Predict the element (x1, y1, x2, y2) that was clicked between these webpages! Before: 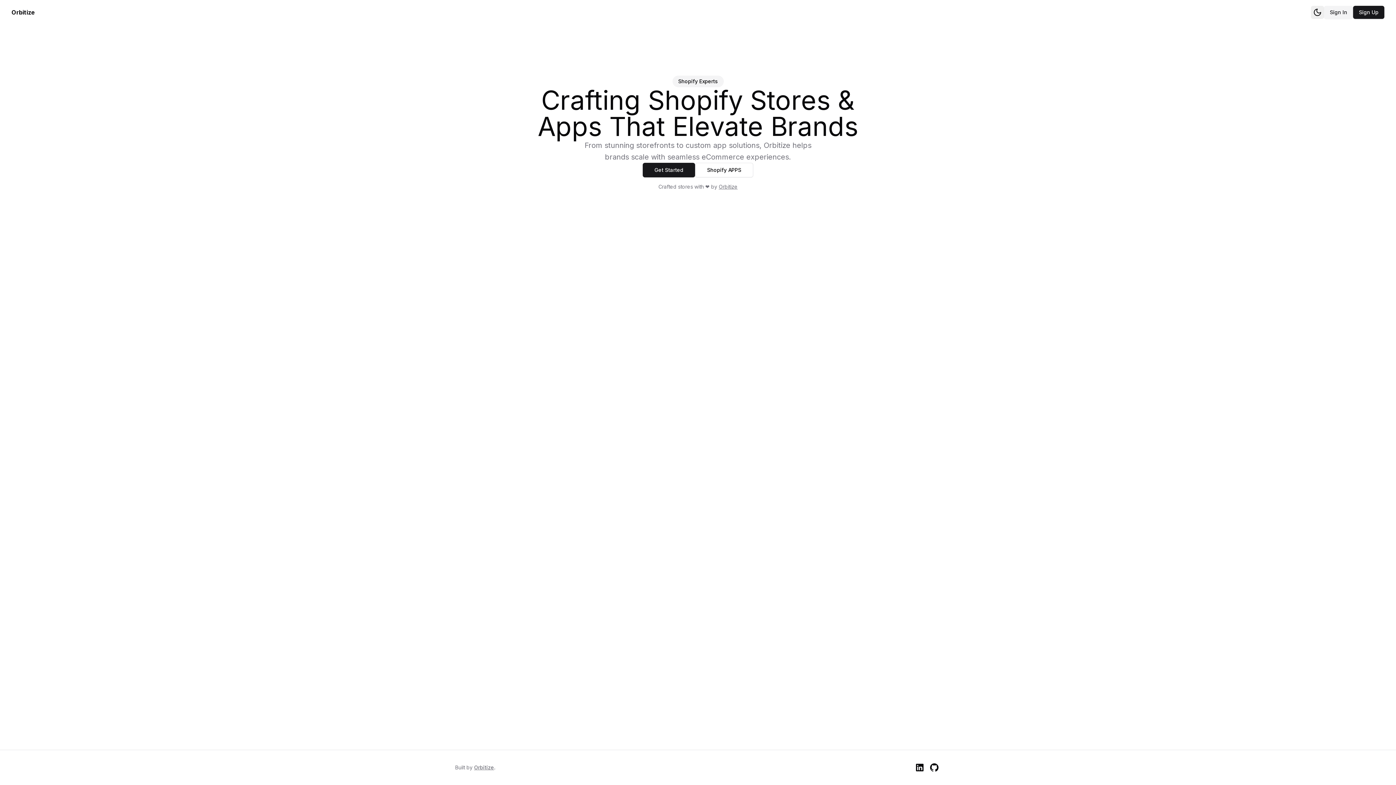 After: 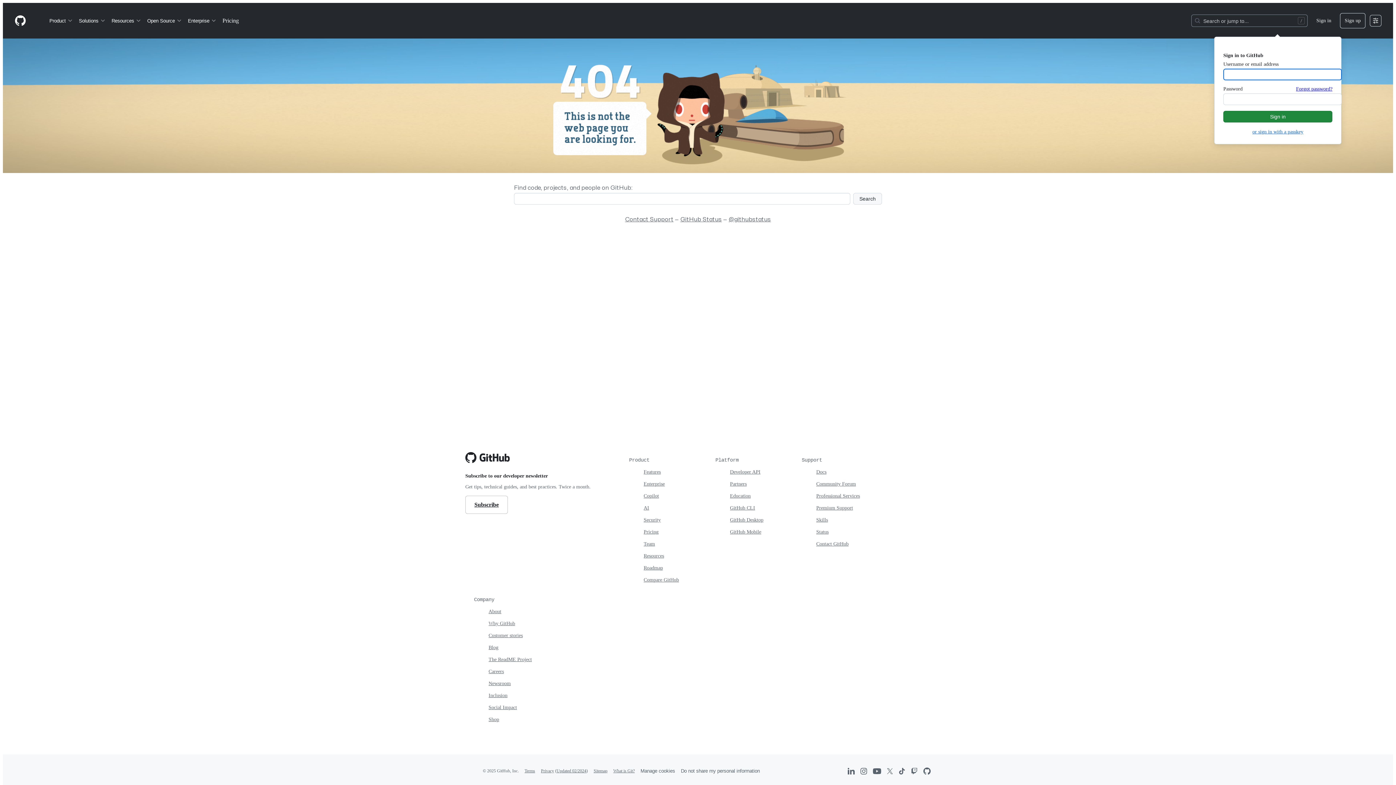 Action: bbox: (928, 761, 941, 774)